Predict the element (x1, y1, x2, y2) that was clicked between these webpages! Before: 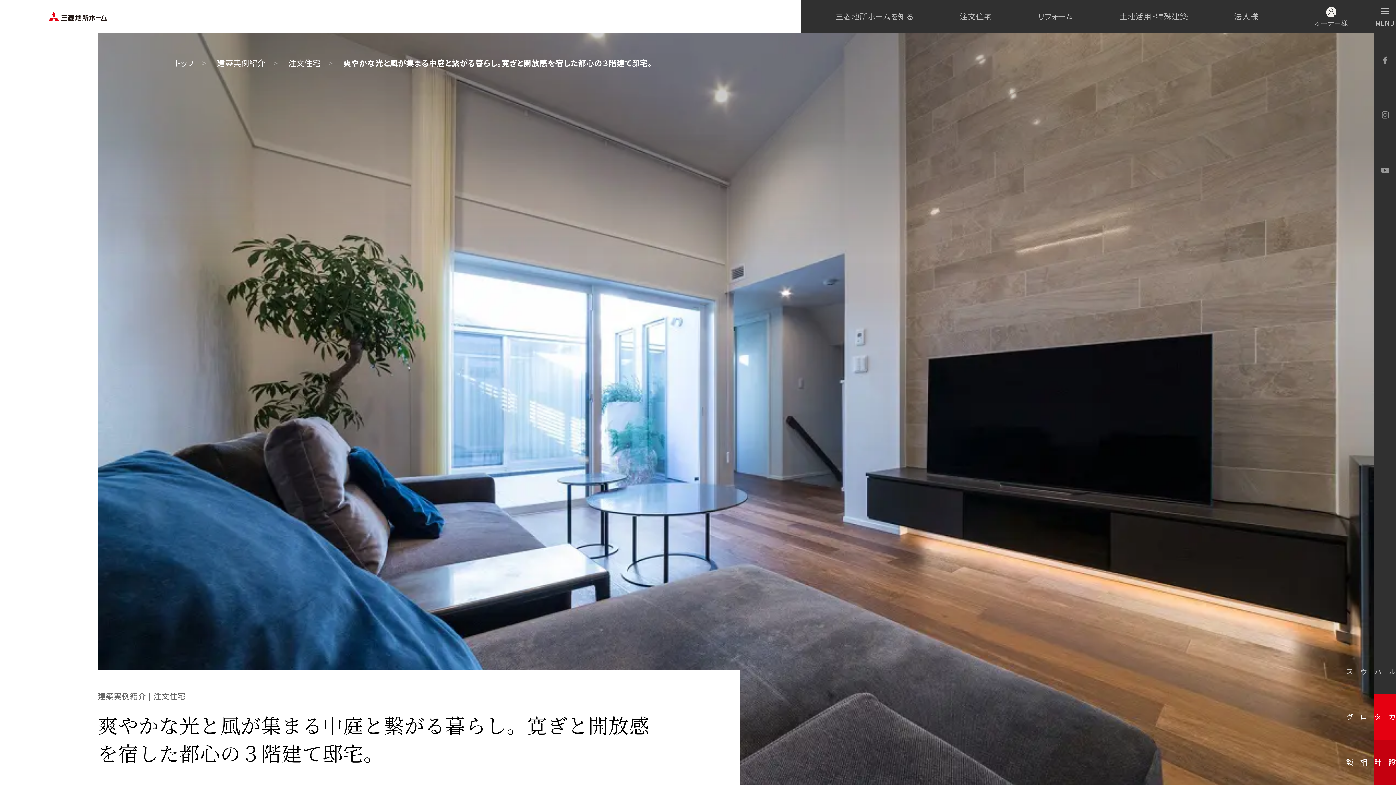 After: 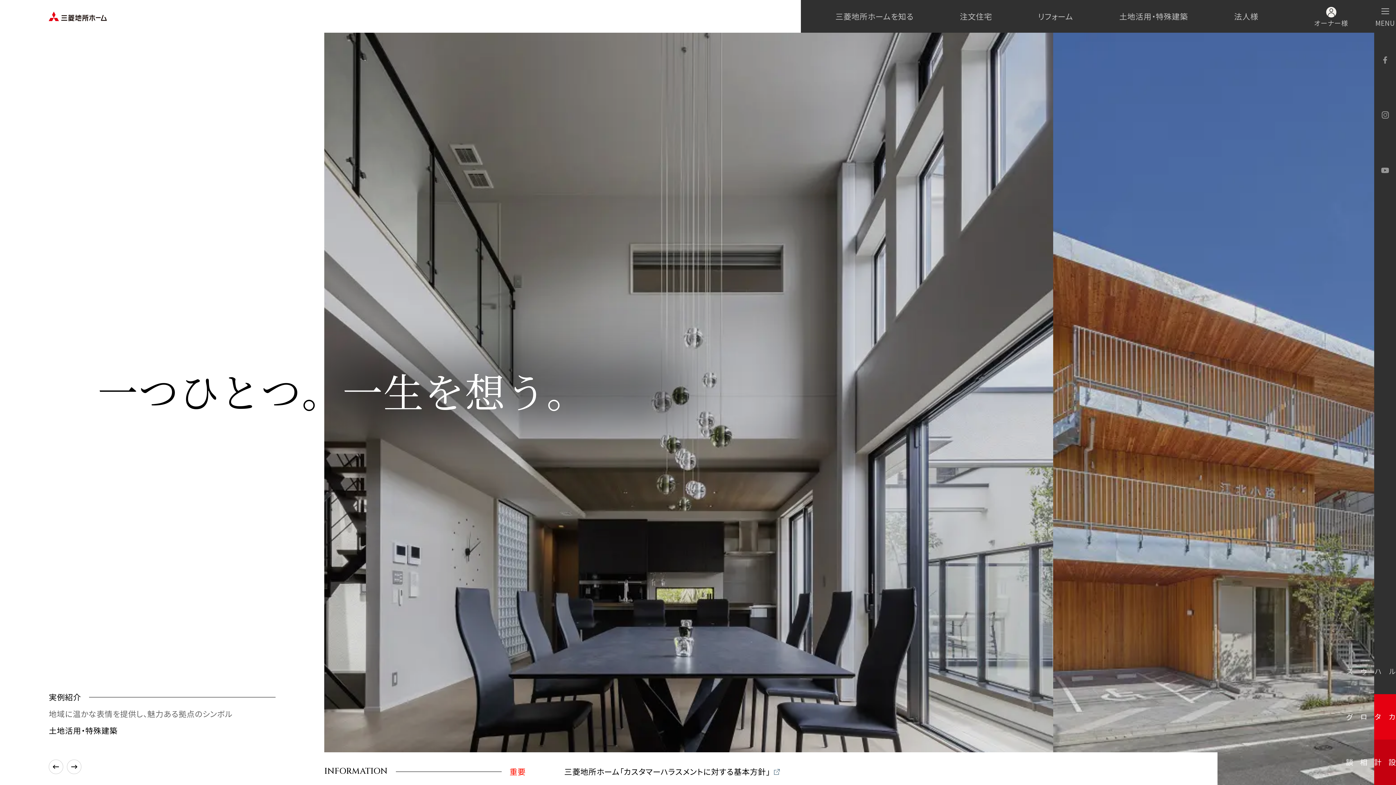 Action: bbox: (48, 11, 107, 21)